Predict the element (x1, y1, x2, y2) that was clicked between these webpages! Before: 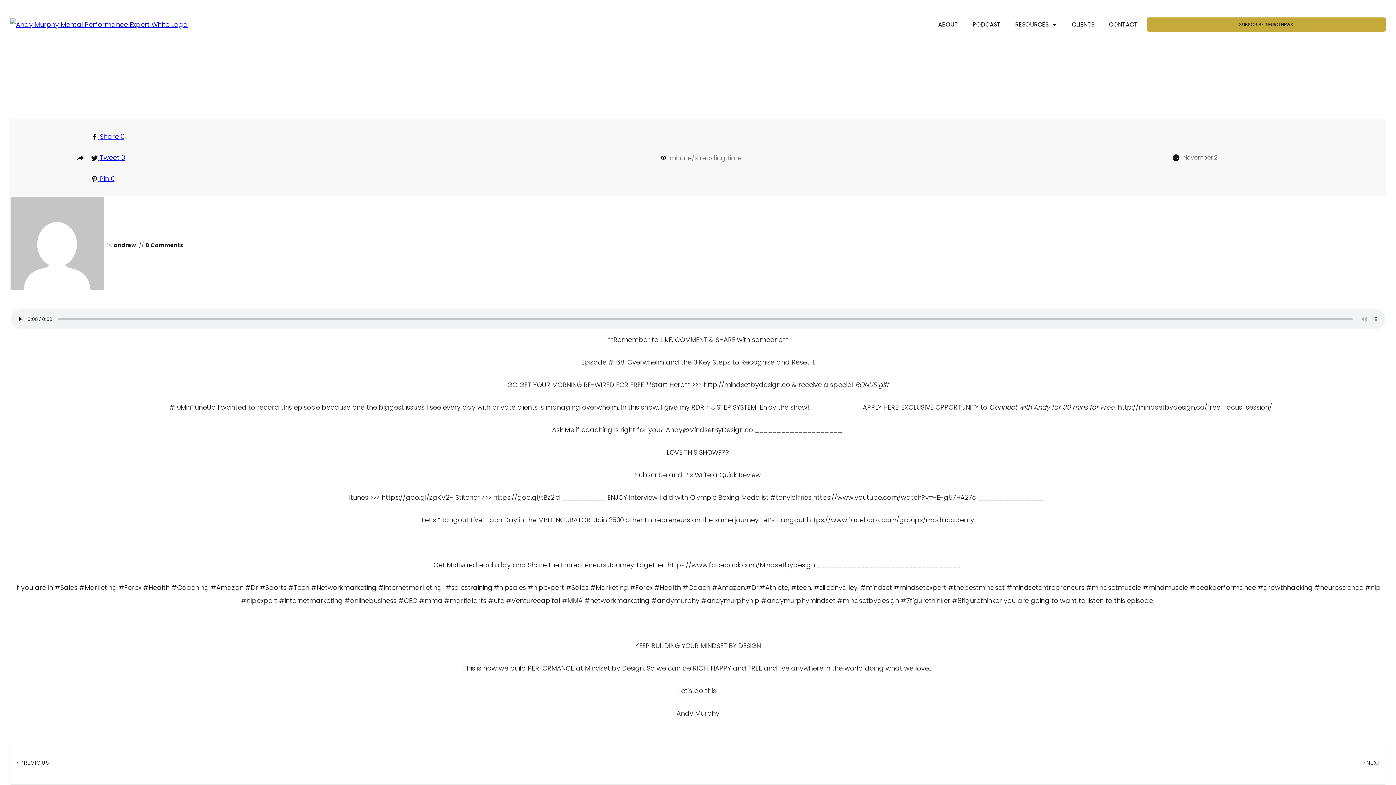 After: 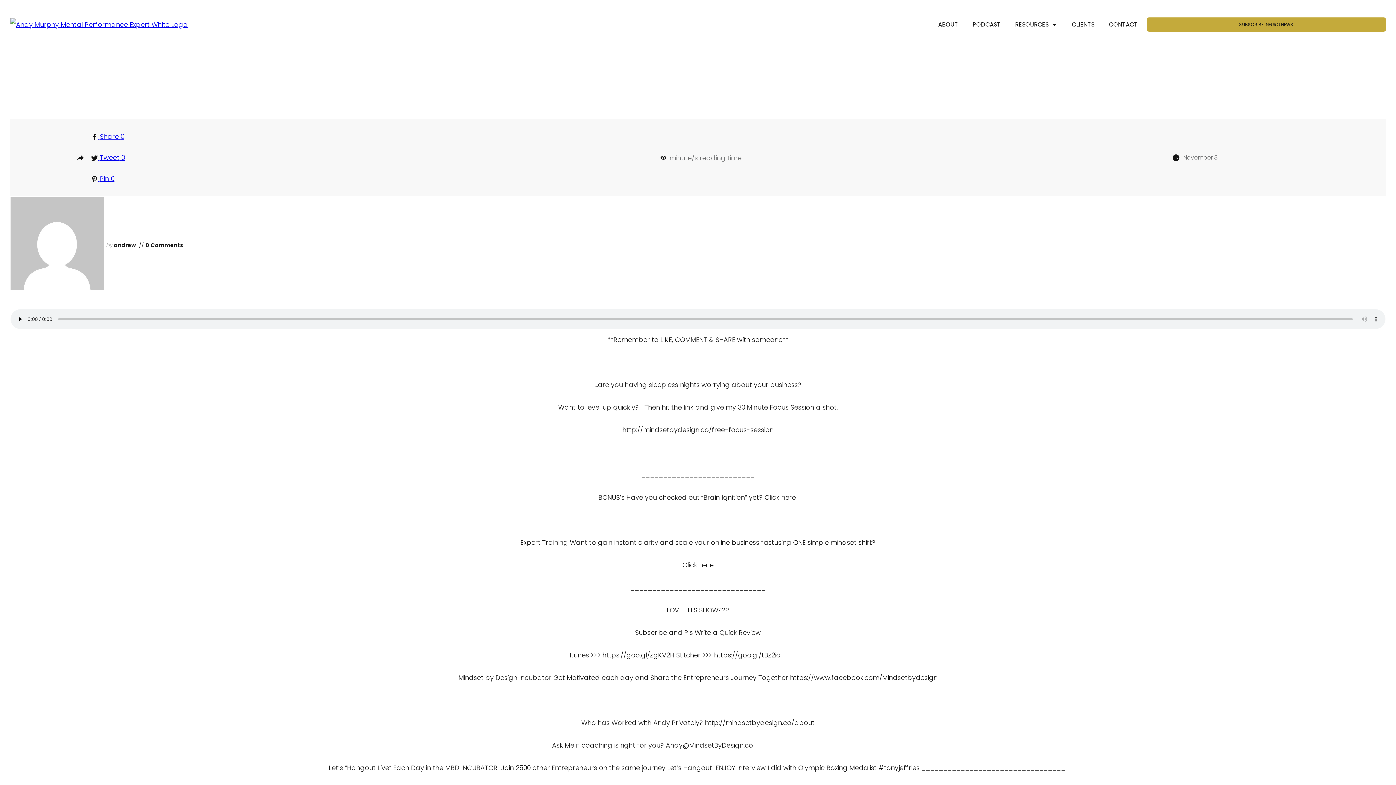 Action: bbox: (1357, 749, 1385, 777) label: NEXT